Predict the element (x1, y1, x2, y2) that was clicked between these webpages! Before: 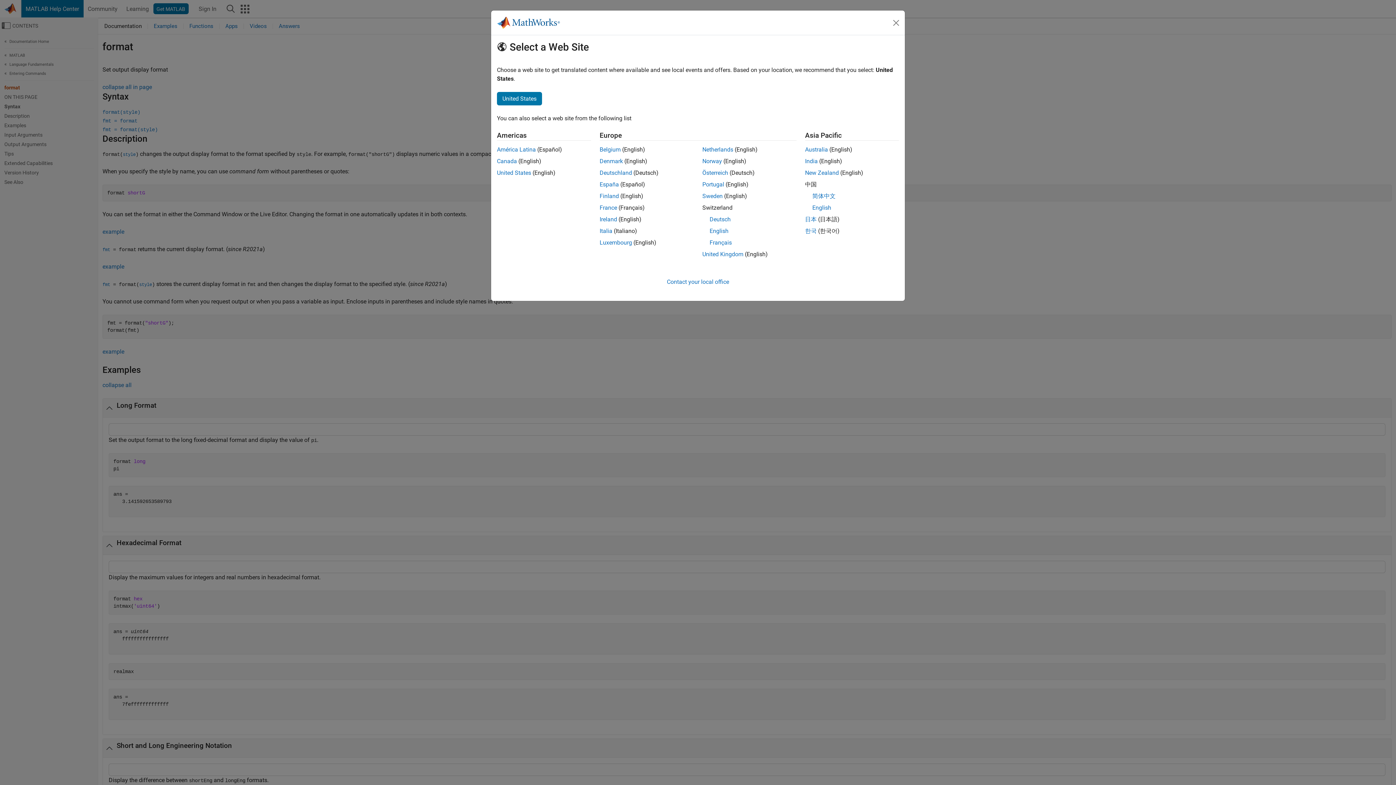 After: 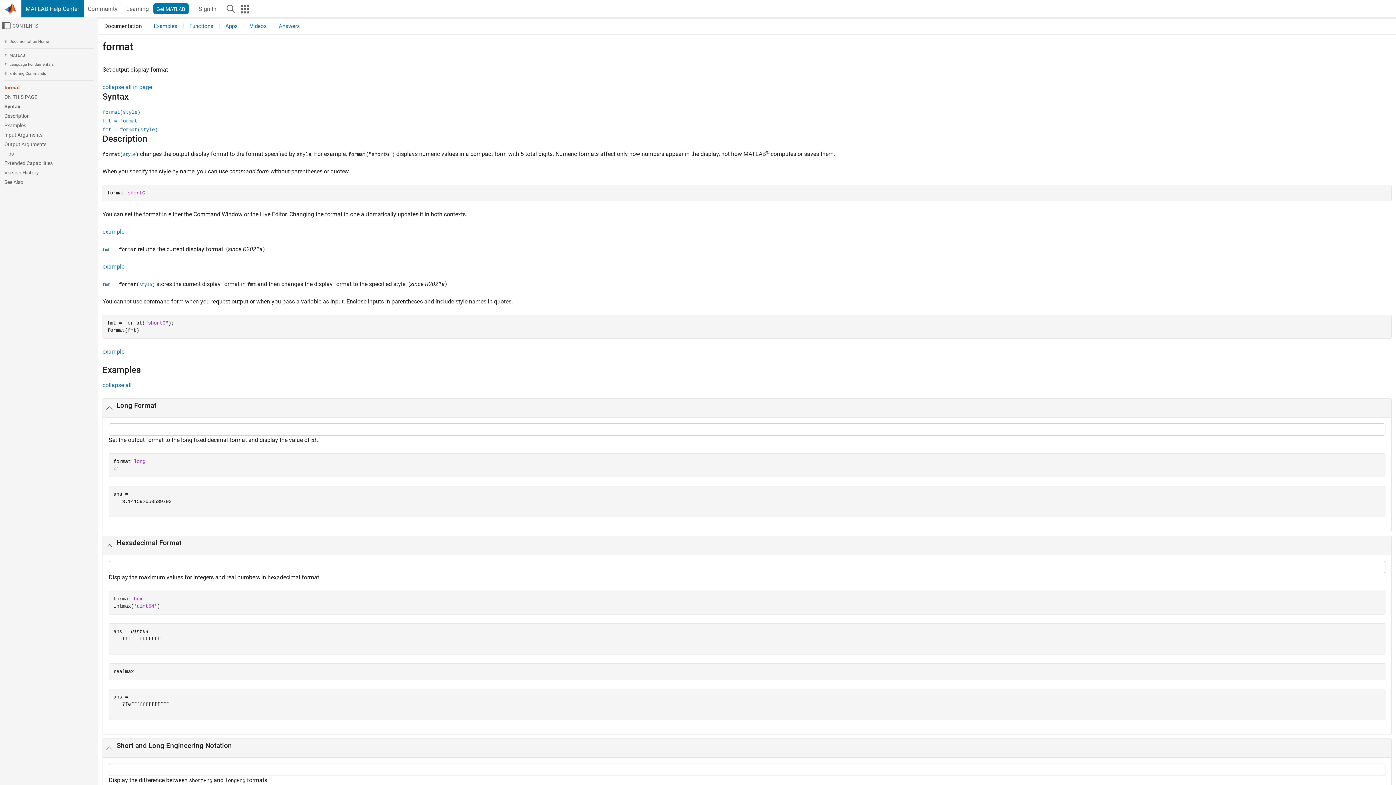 Action: label: Australia bbox: (805, 146, 828, 153)